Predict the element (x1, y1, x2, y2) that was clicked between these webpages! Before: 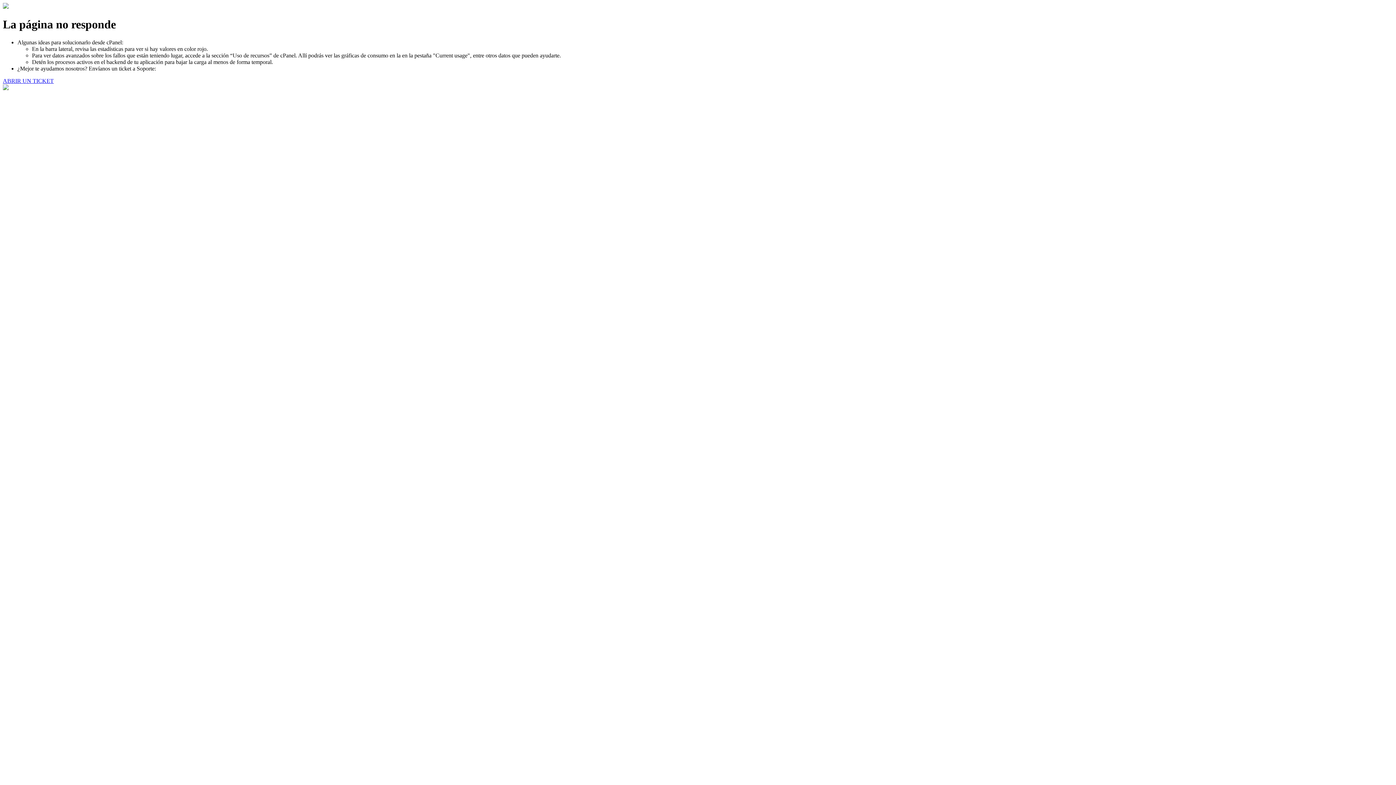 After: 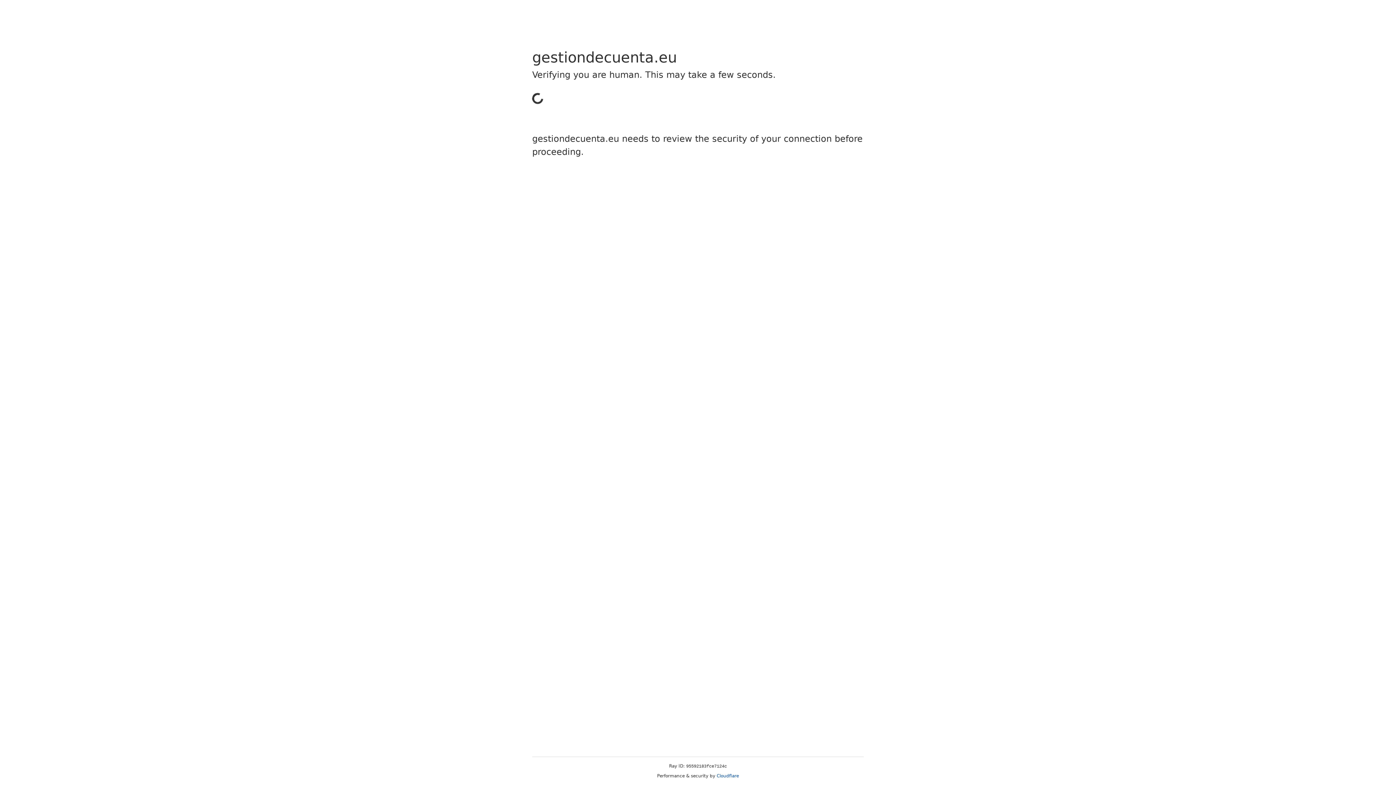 Action: bbox: (2, 77, 53, 83) label: ABRIR UN TICKET